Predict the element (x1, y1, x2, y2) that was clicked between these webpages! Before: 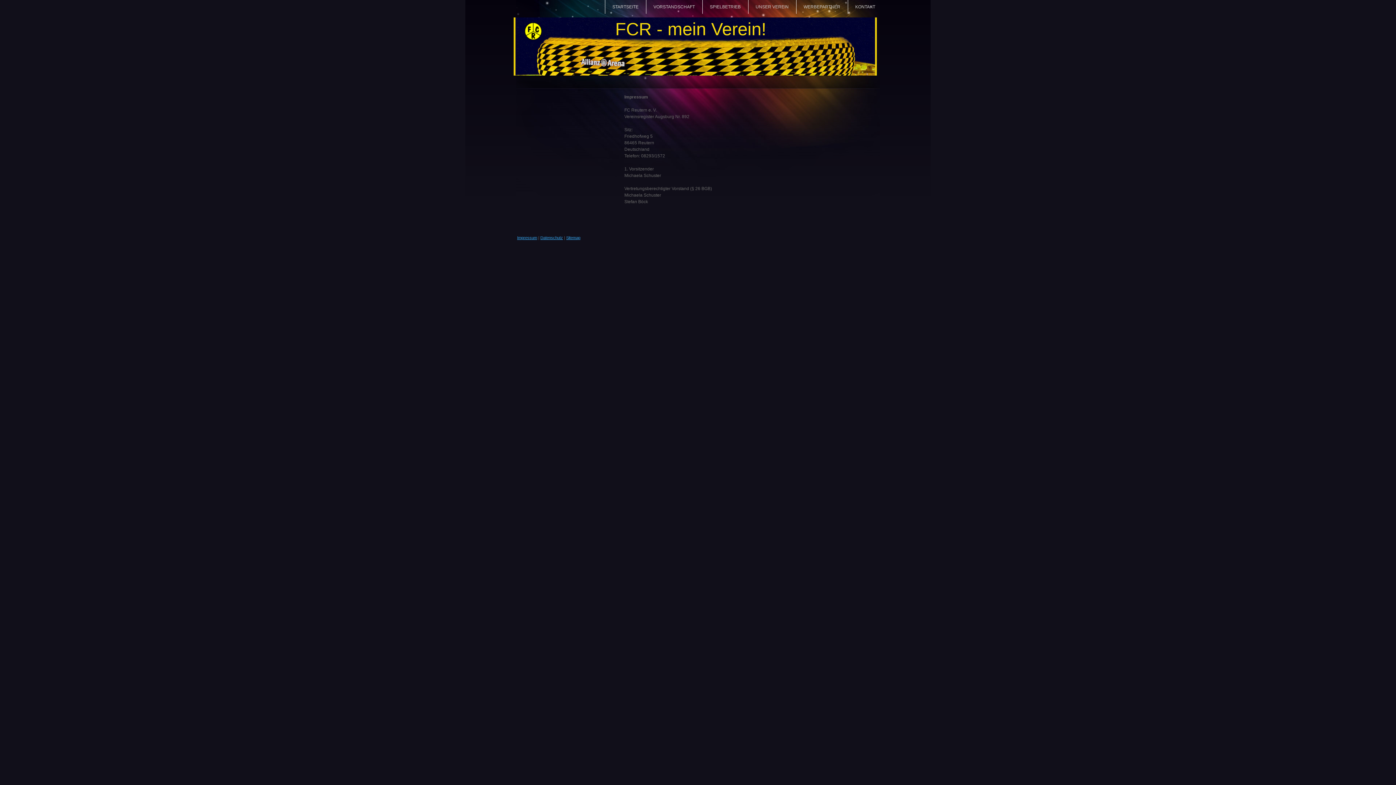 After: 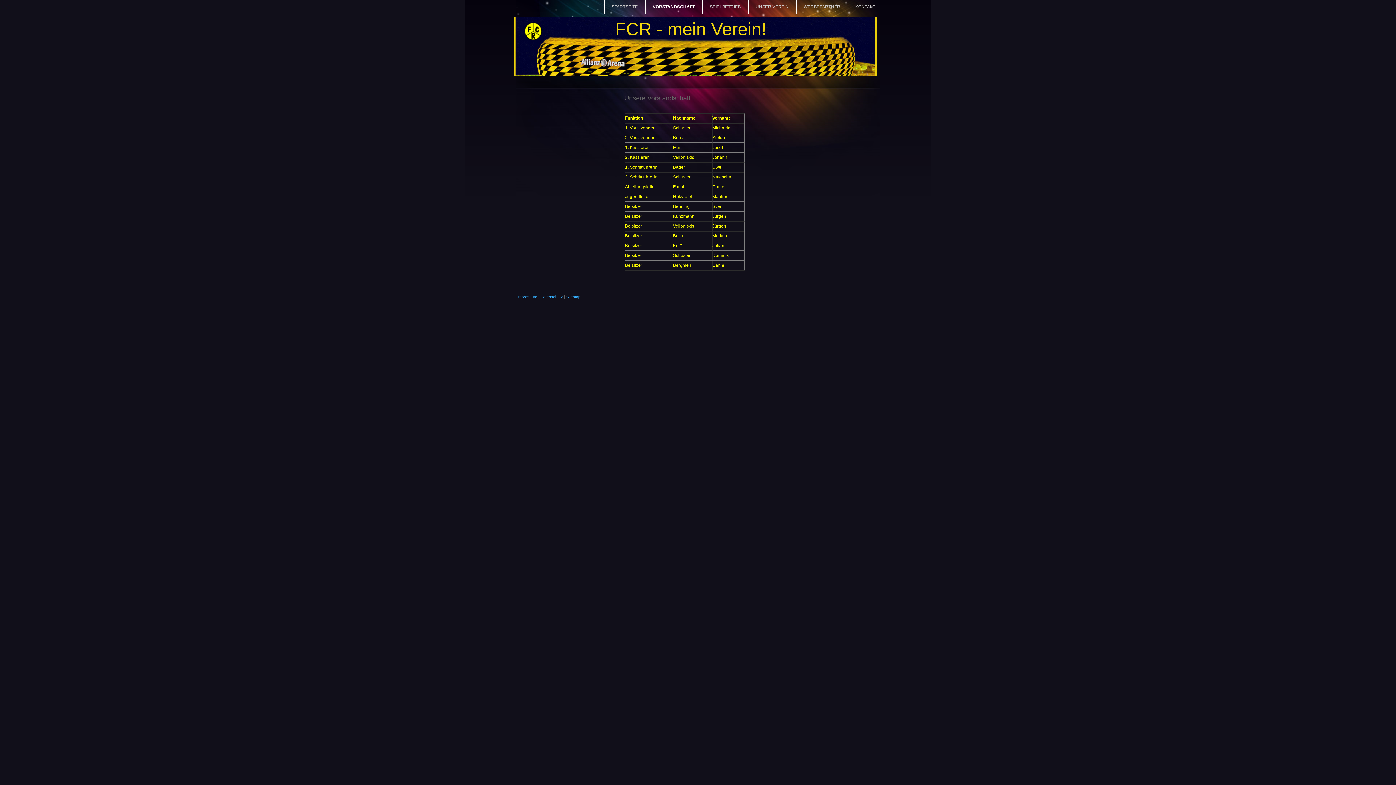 Action: bbox: (646, 0, 702, 13) label: VORSTANDSCHAFT